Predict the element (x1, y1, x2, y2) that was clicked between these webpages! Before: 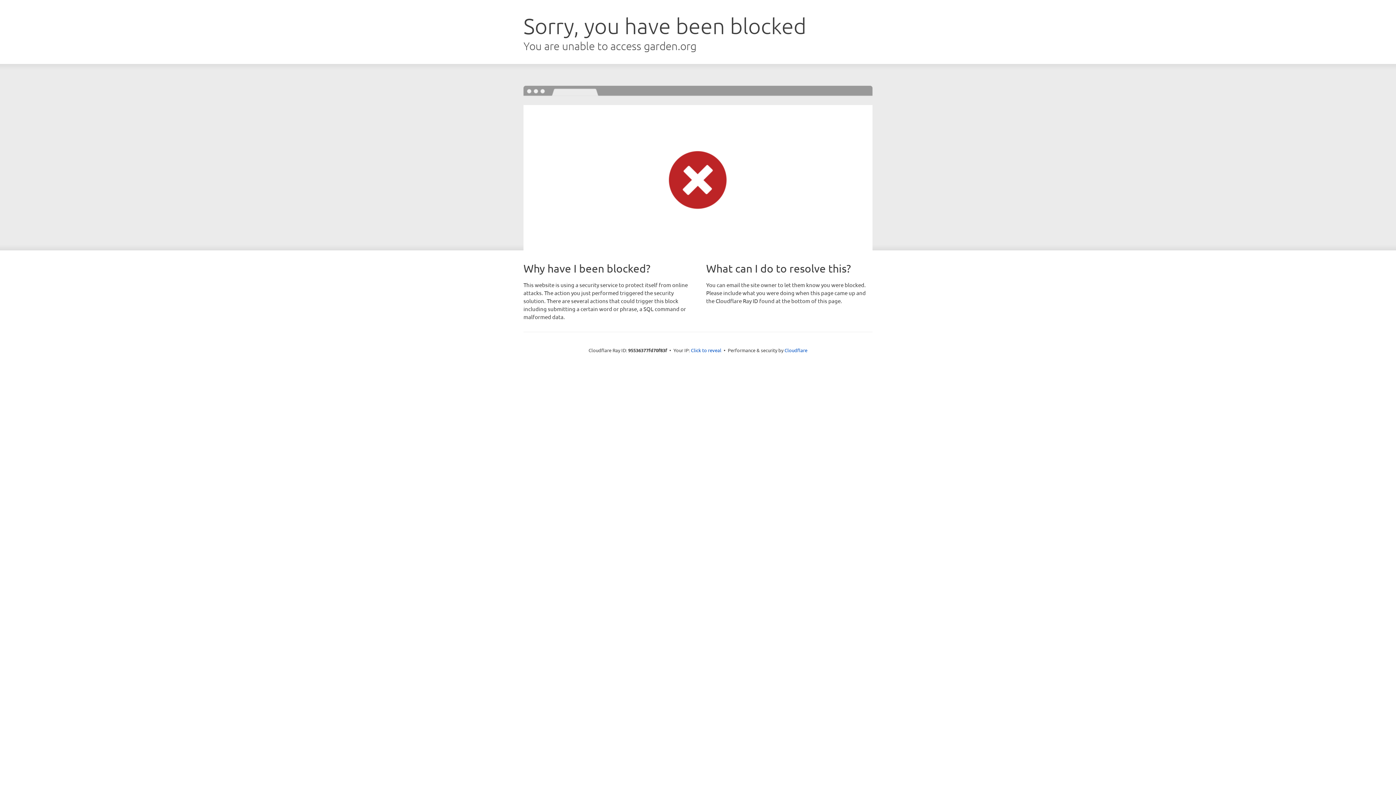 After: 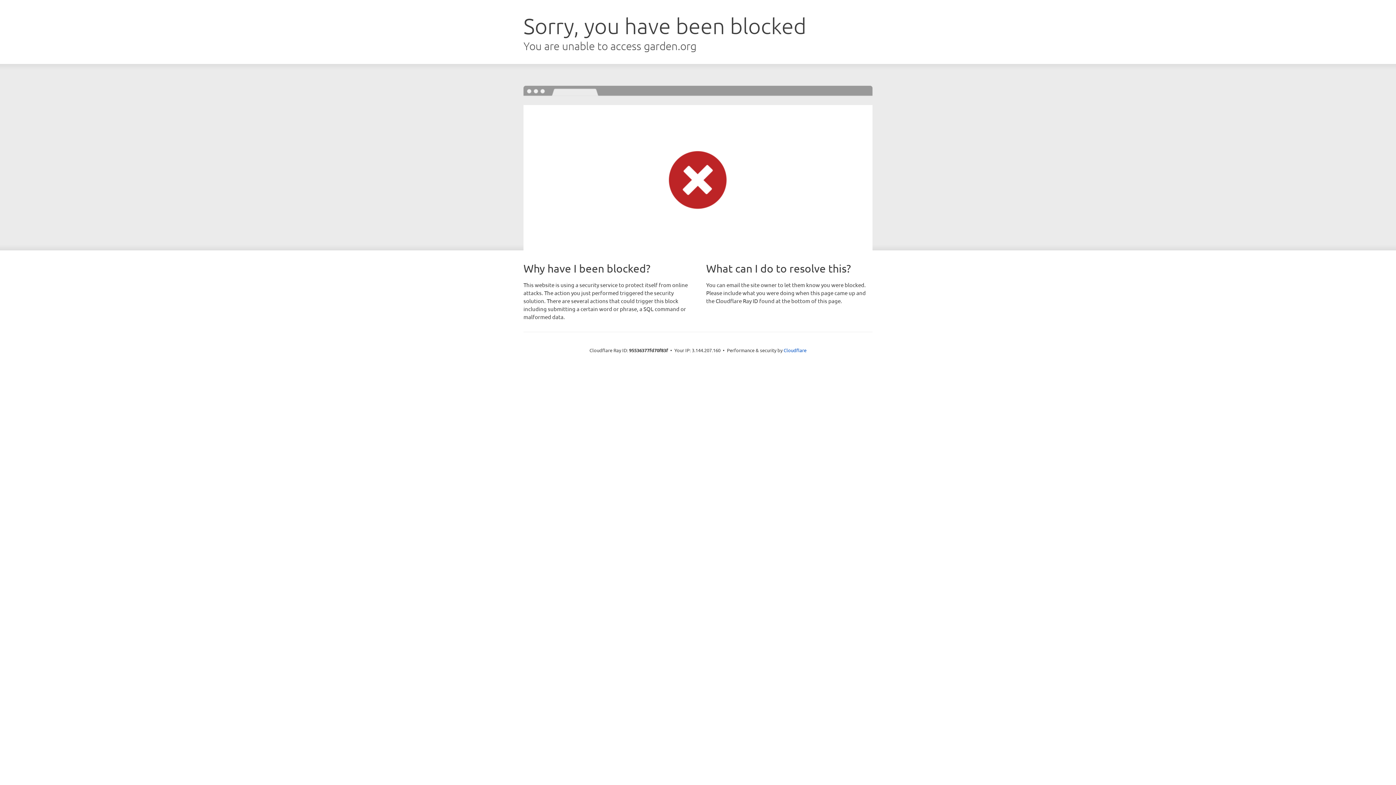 Action: label: Click to reveal bbox: (691, 346, 721, 353)